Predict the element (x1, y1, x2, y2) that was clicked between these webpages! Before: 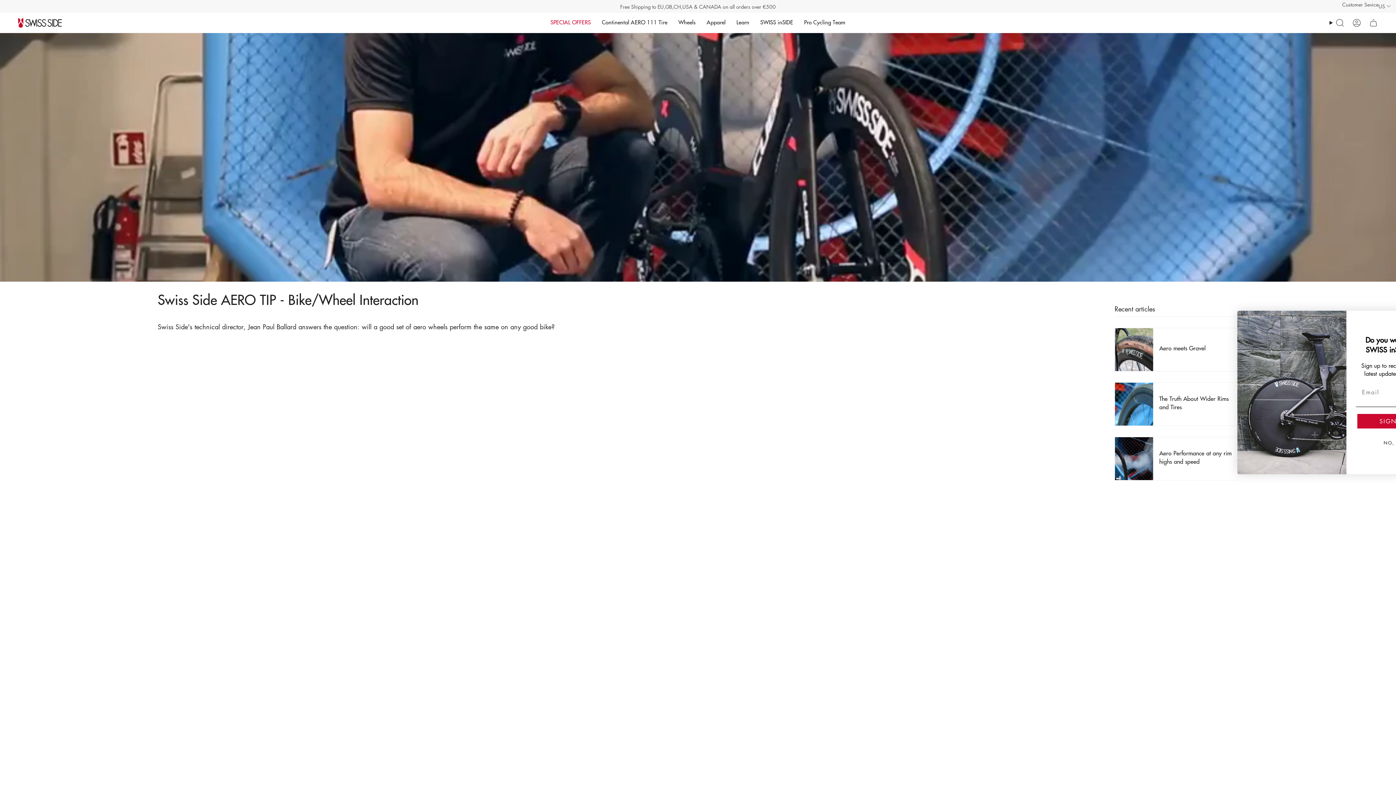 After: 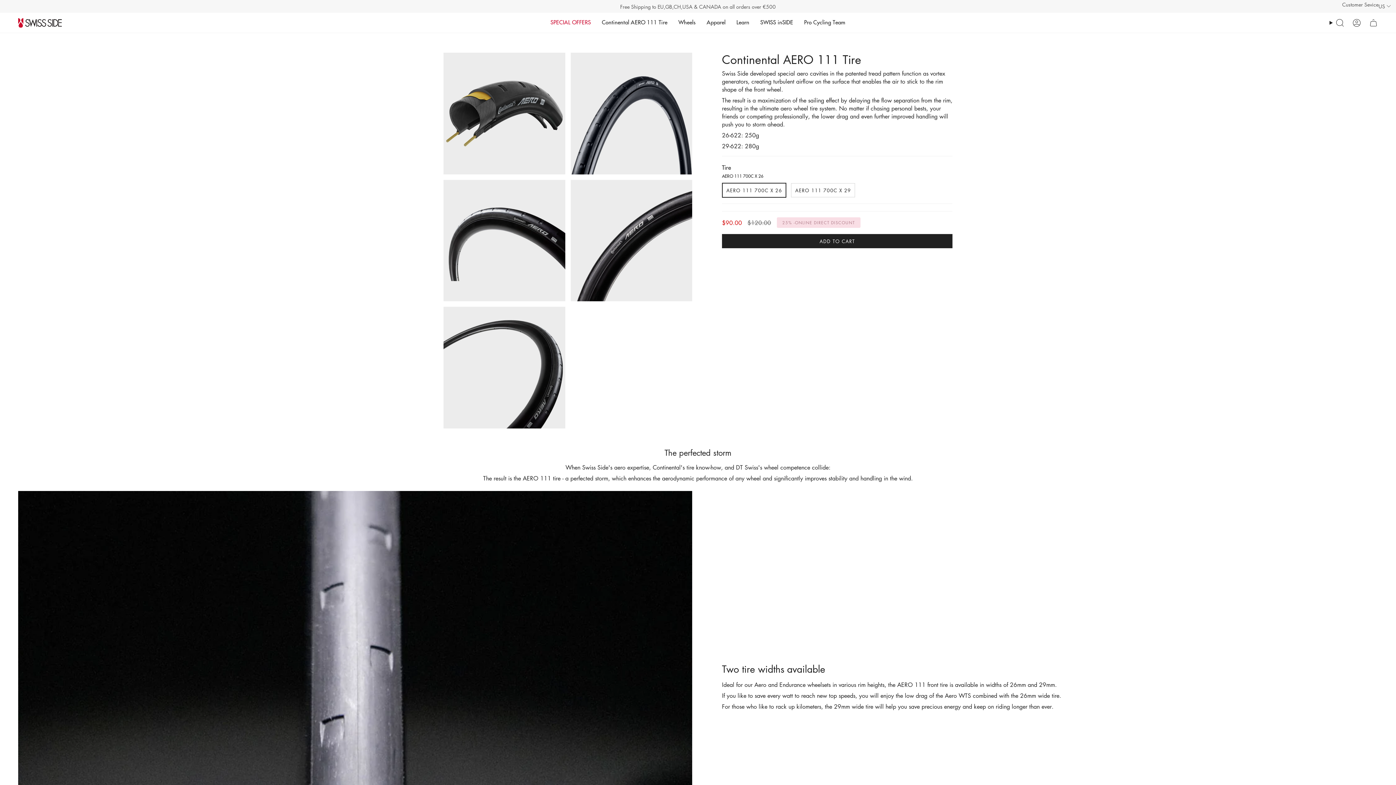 Action: label: Continental AERO 111 Tire bbox: (601, 18, 667, 25)